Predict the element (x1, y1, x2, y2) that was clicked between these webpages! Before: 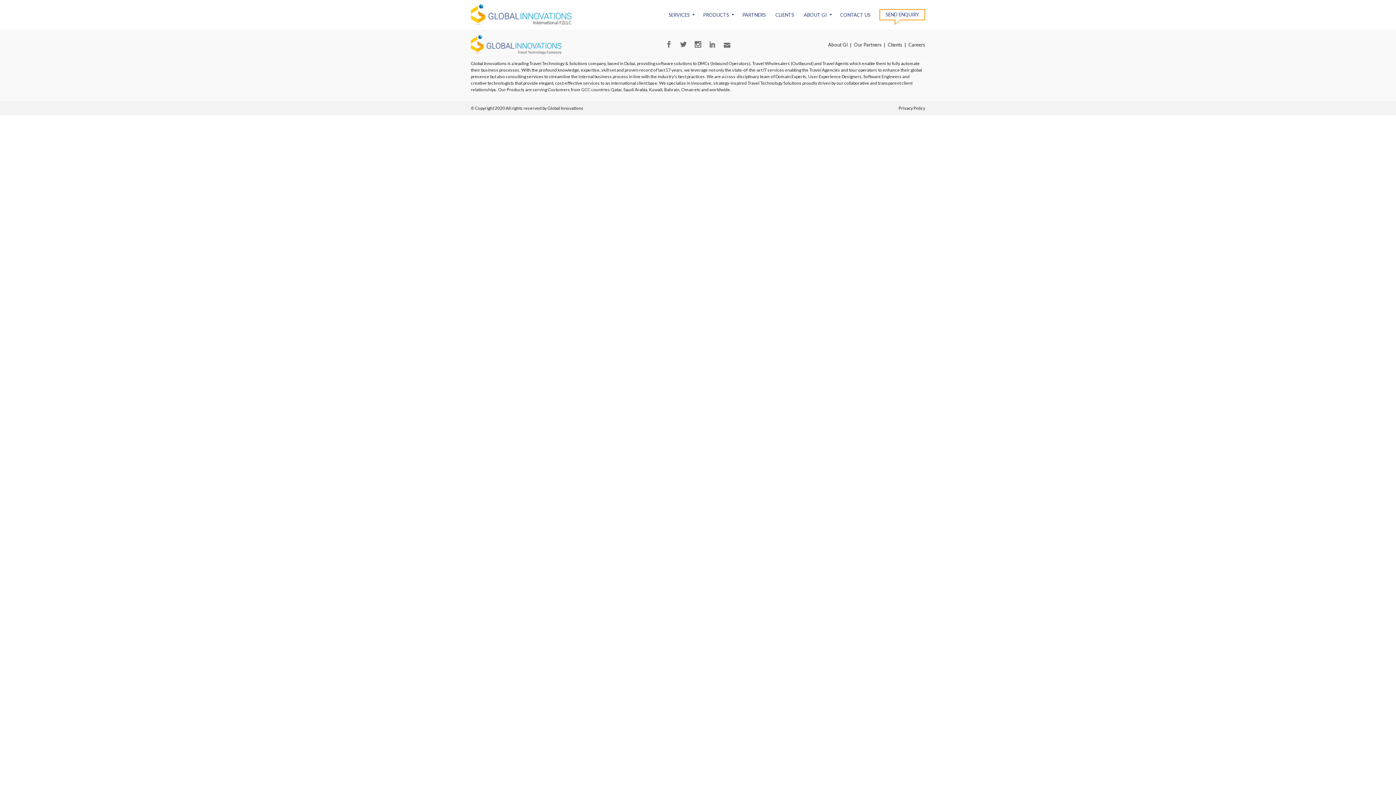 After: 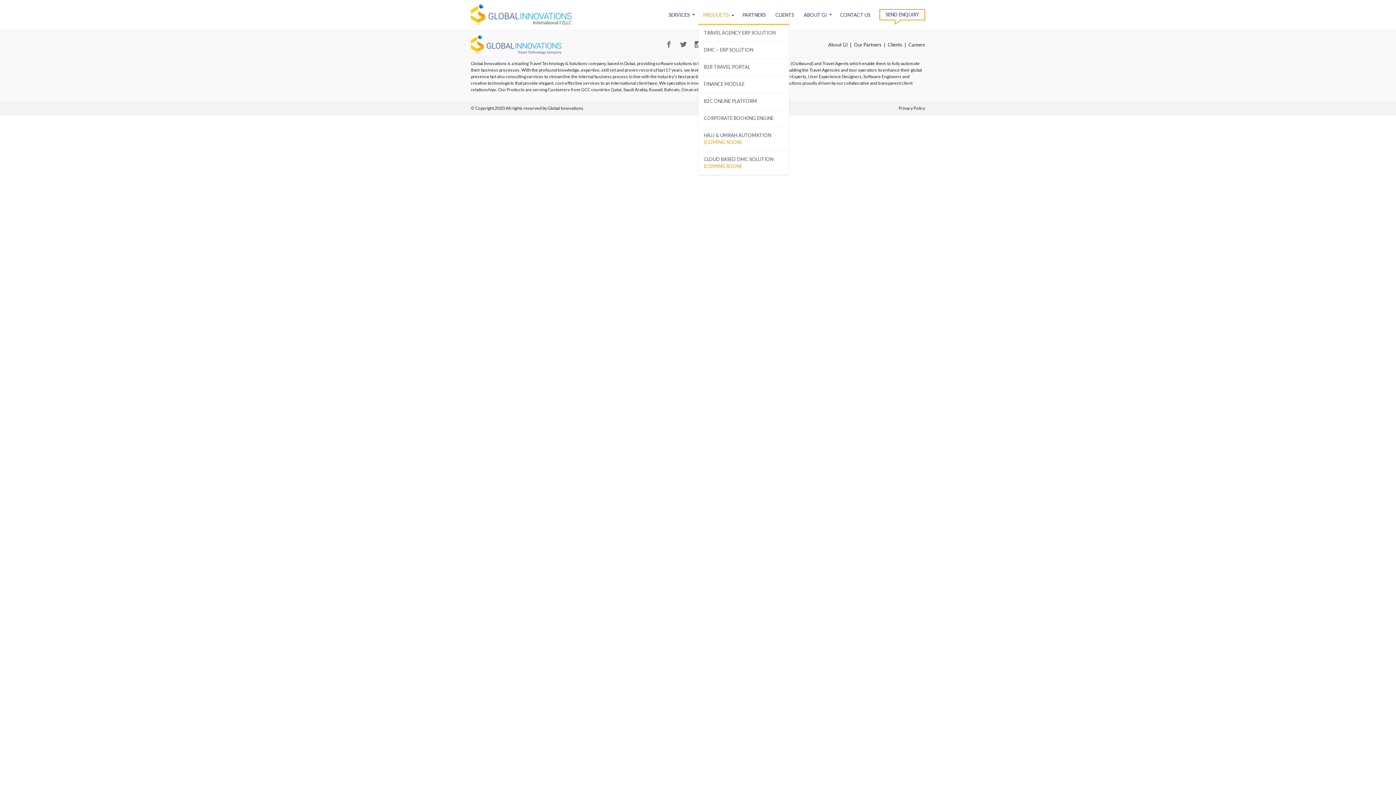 Action: label: PRODUCTS bbox: (698, 5, 730, 24)